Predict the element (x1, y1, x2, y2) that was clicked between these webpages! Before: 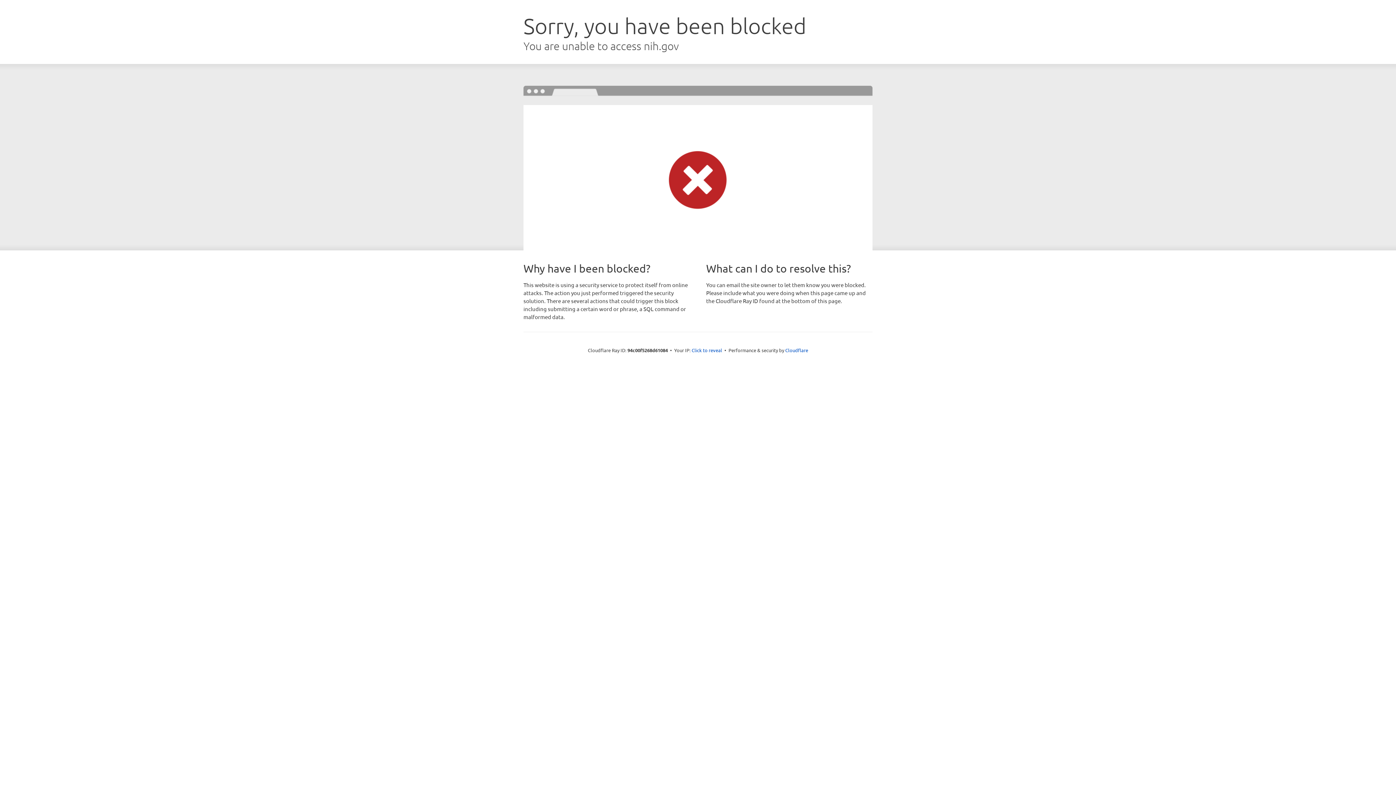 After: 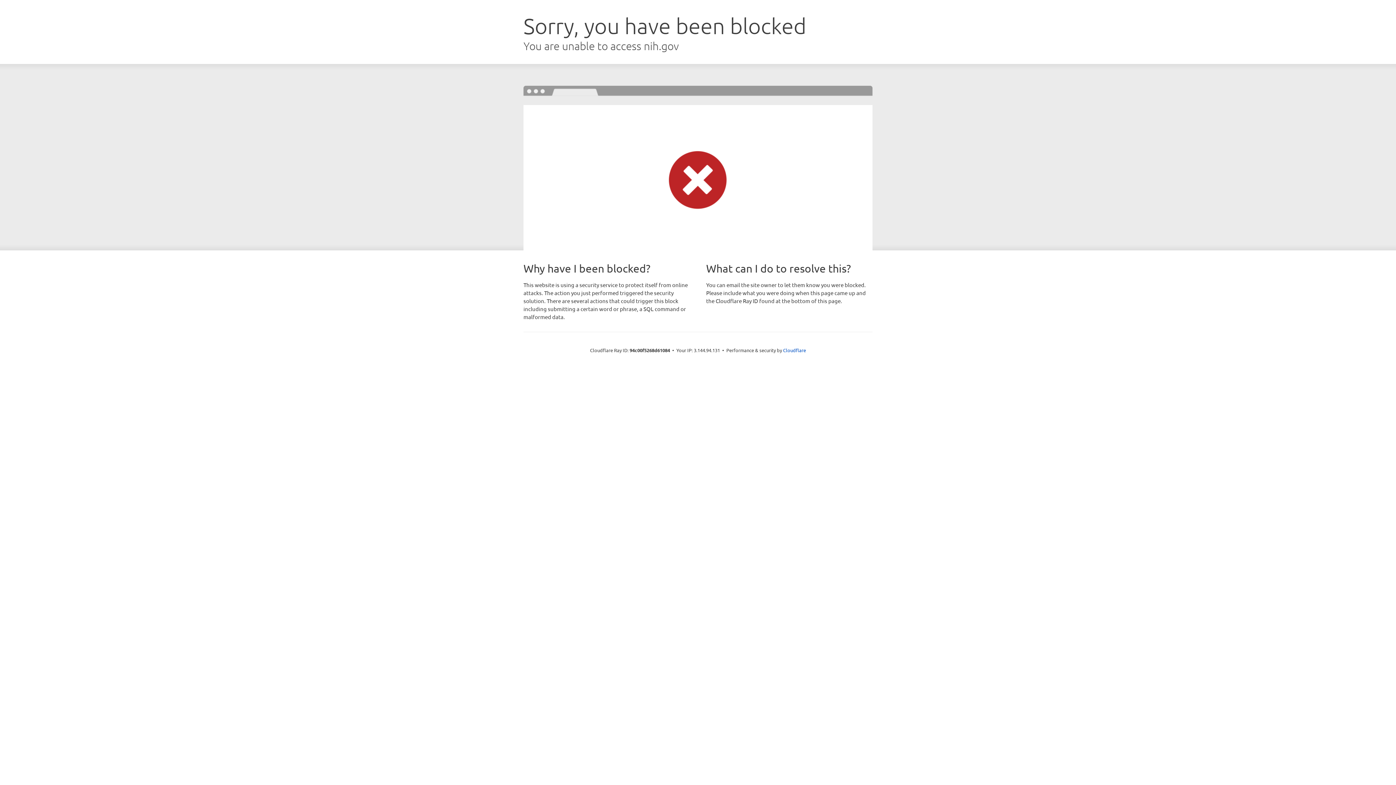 Action: label: Click to reveal bbox: (691, 346, 722, 353)